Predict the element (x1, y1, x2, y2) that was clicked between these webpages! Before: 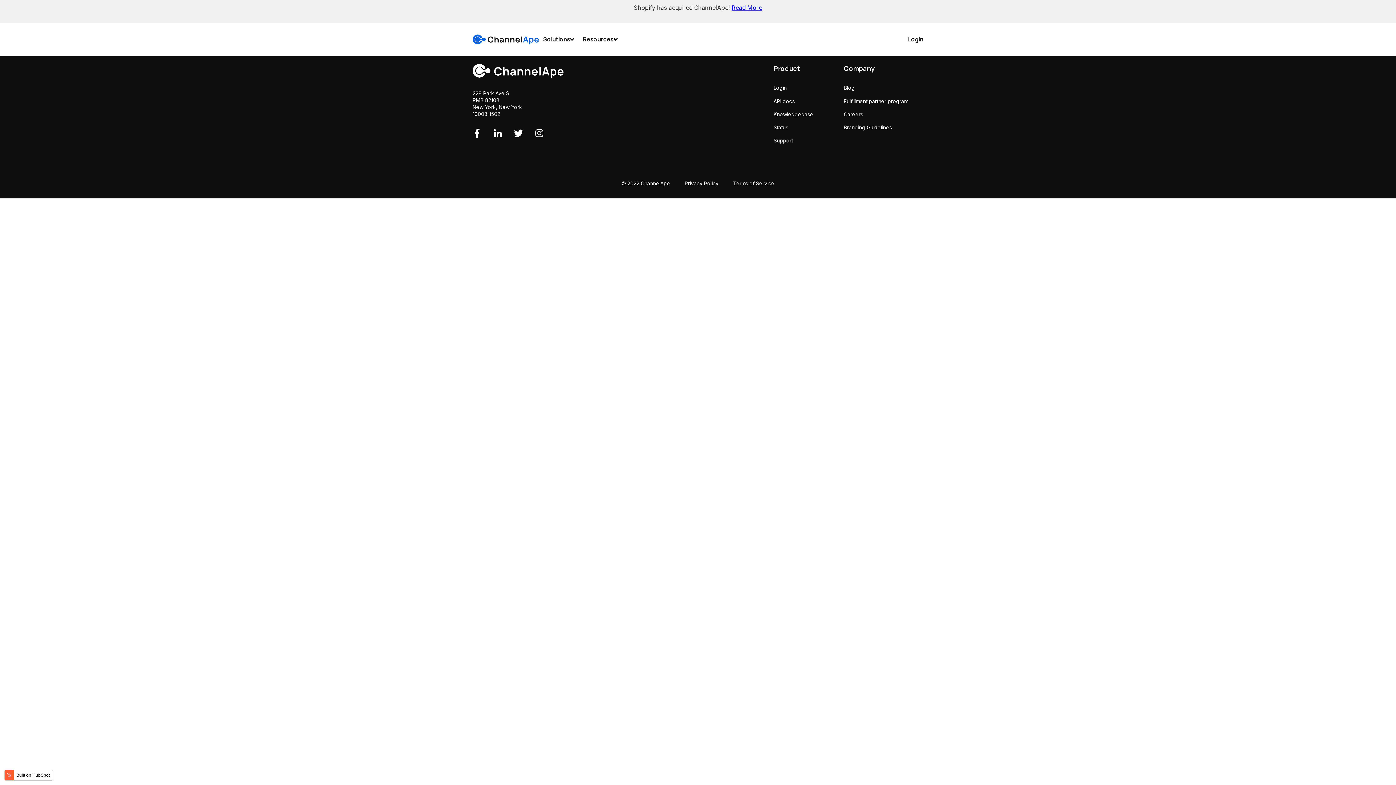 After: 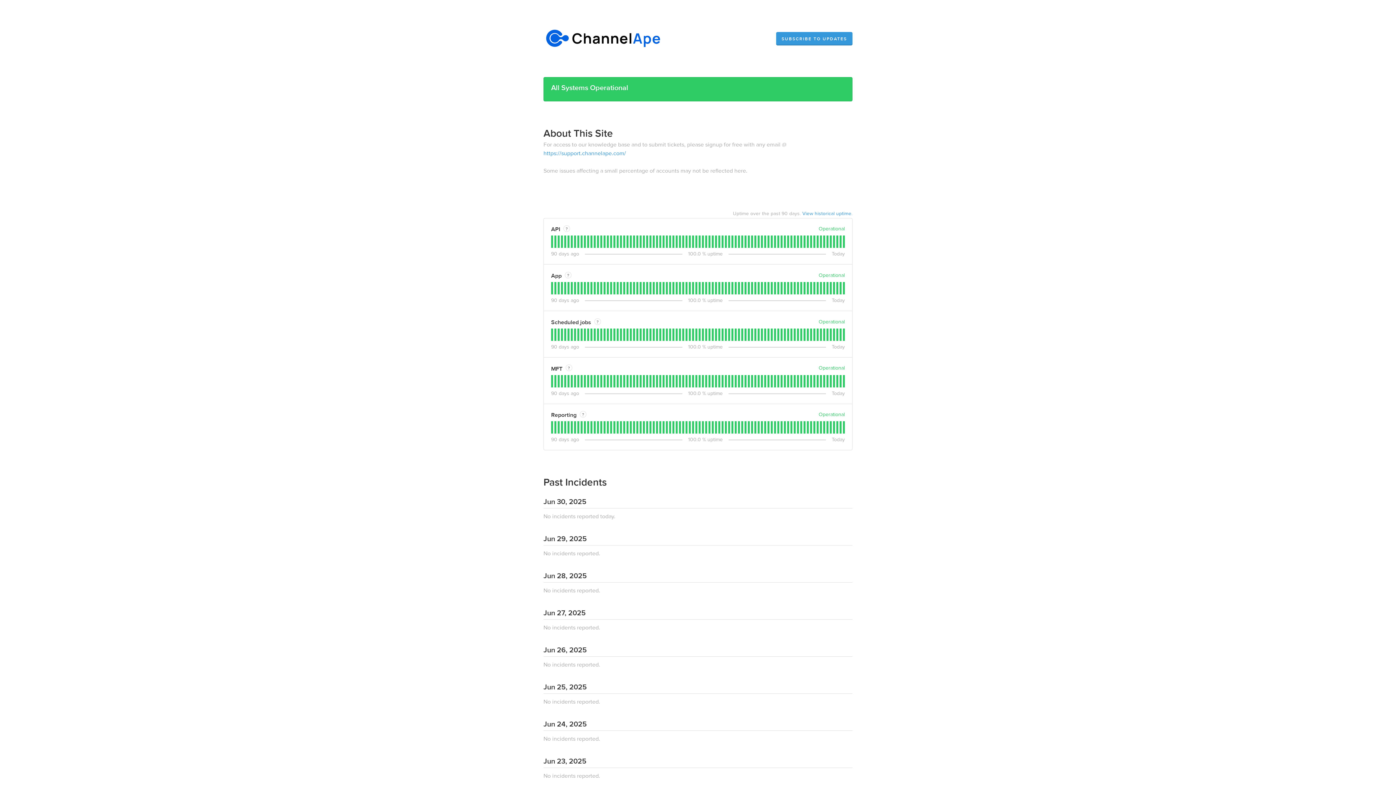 Action: label: Status bbox: (773, 124, 813, 130)